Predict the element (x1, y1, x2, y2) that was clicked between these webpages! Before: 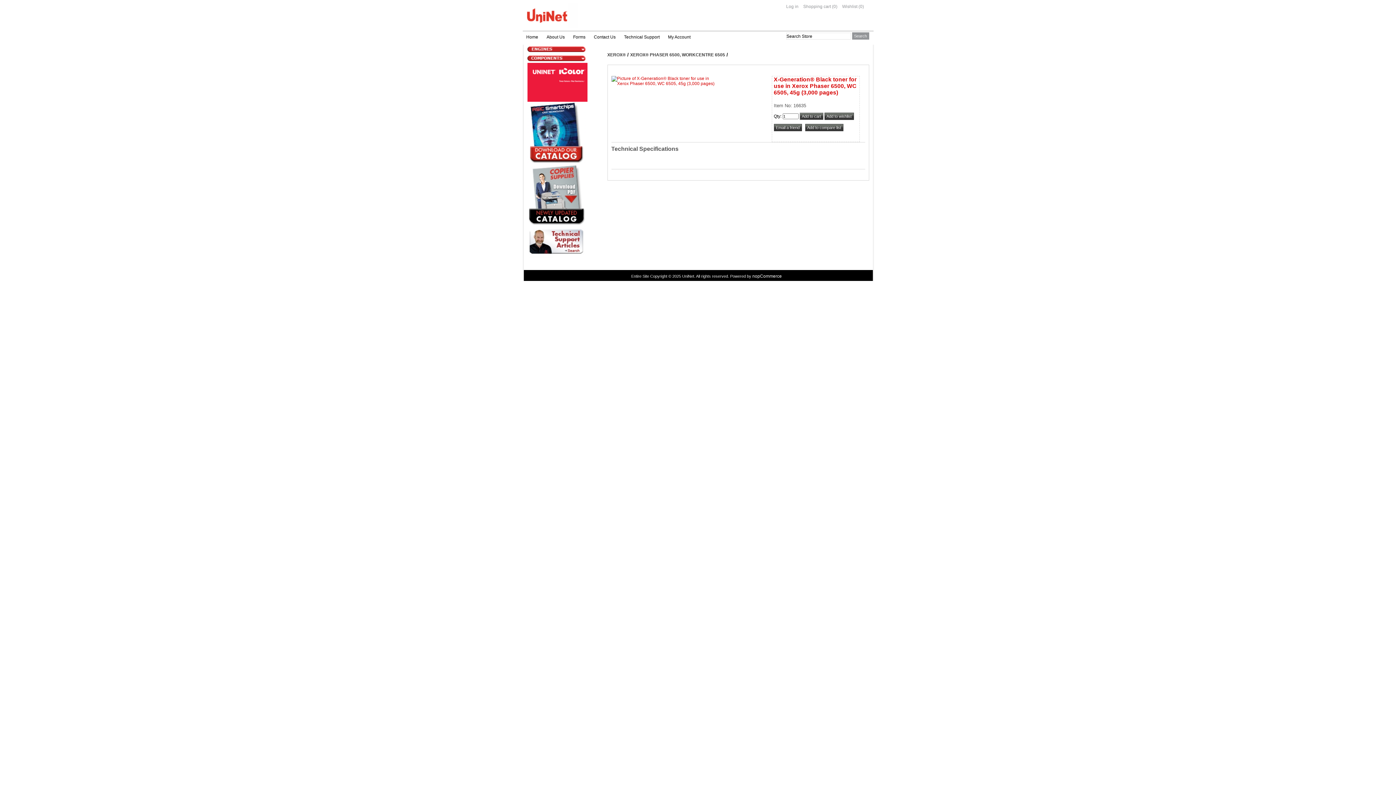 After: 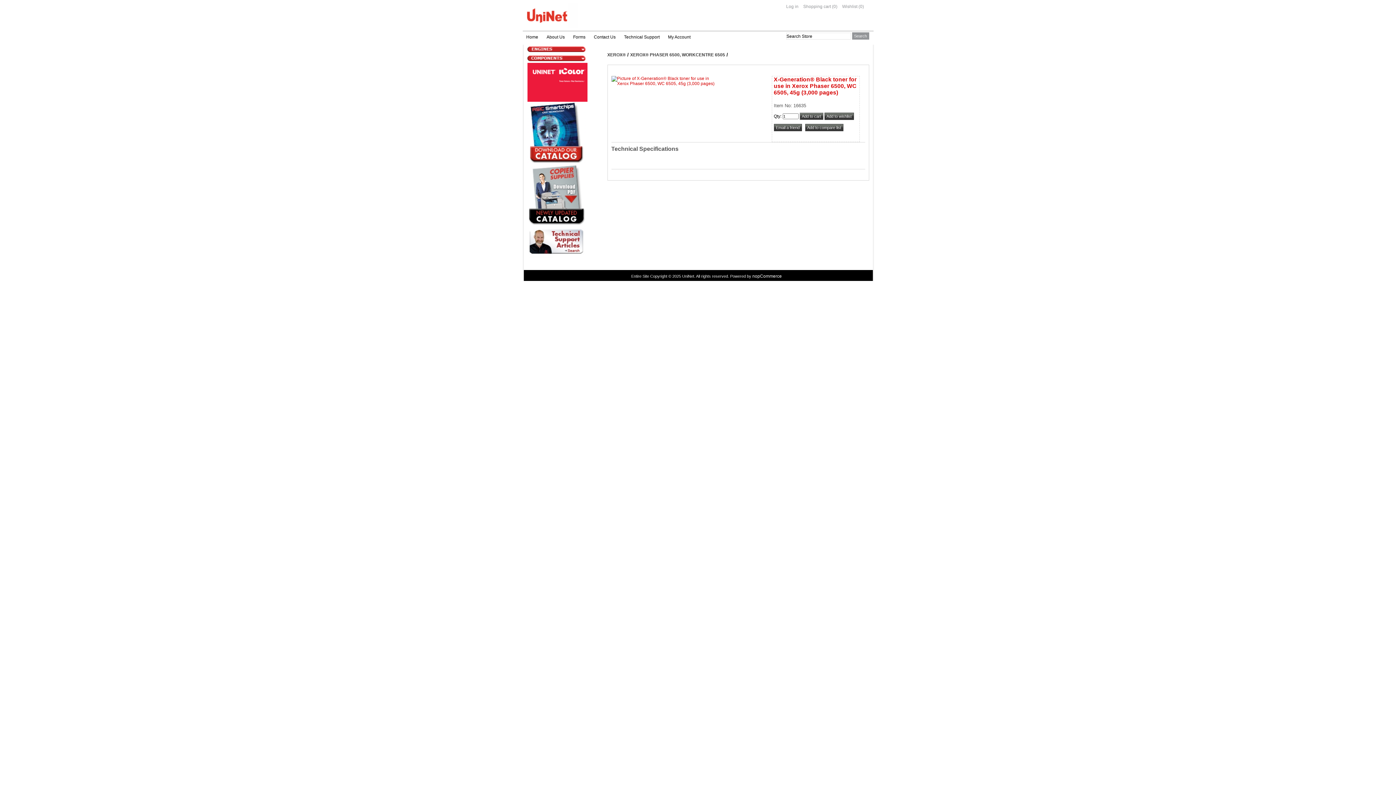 Action: bbox: (569, 176, 577, 188)